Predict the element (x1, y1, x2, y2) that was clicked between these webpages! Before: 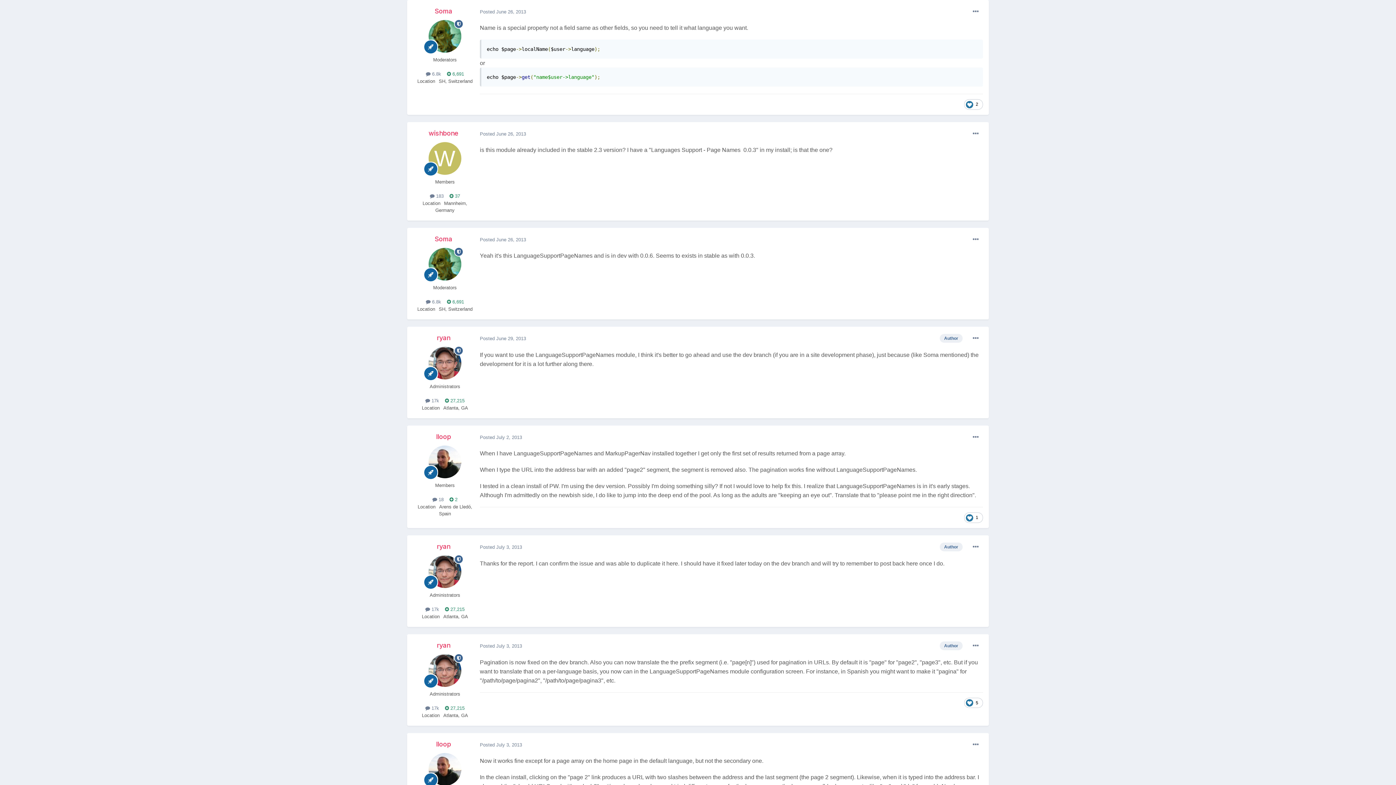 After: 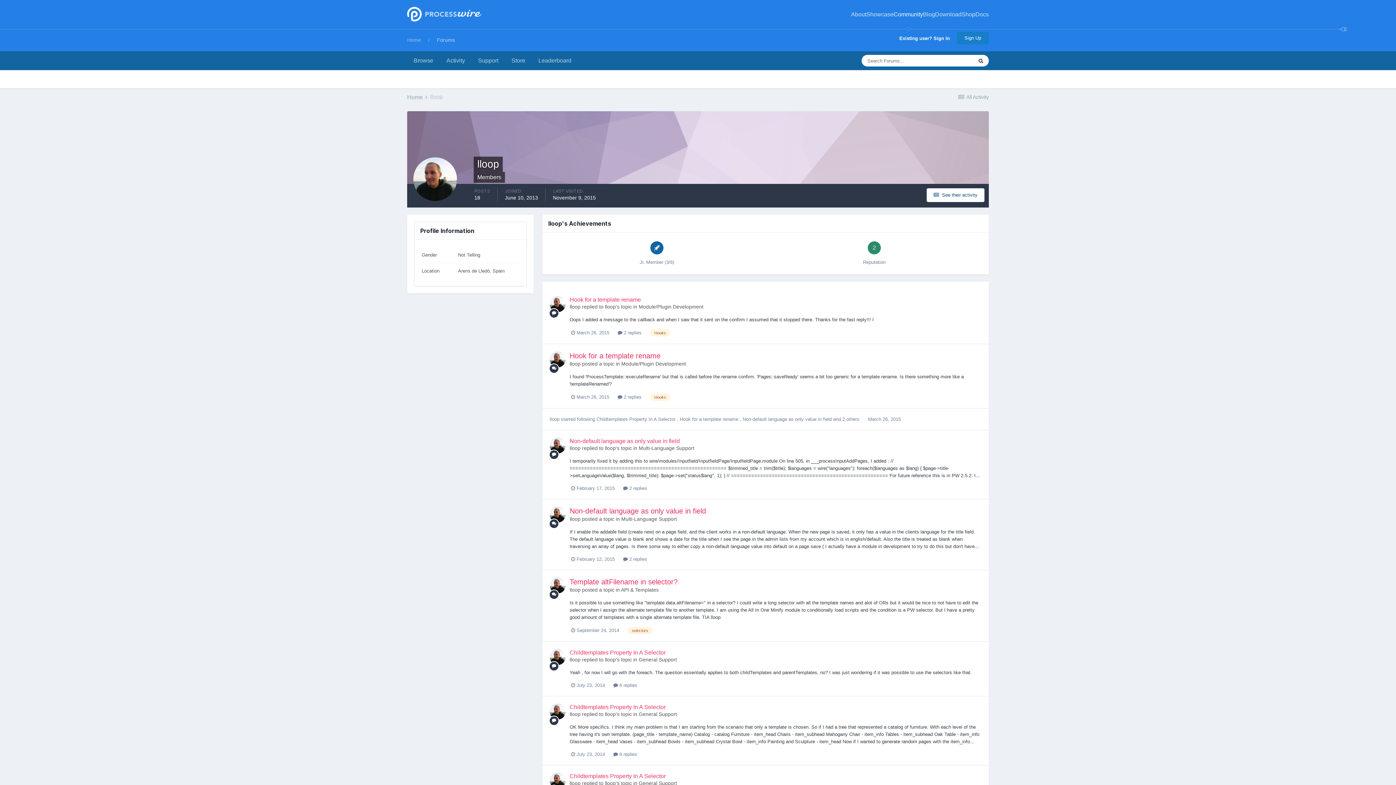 Action: bbox: (428, 753, 461, 786)